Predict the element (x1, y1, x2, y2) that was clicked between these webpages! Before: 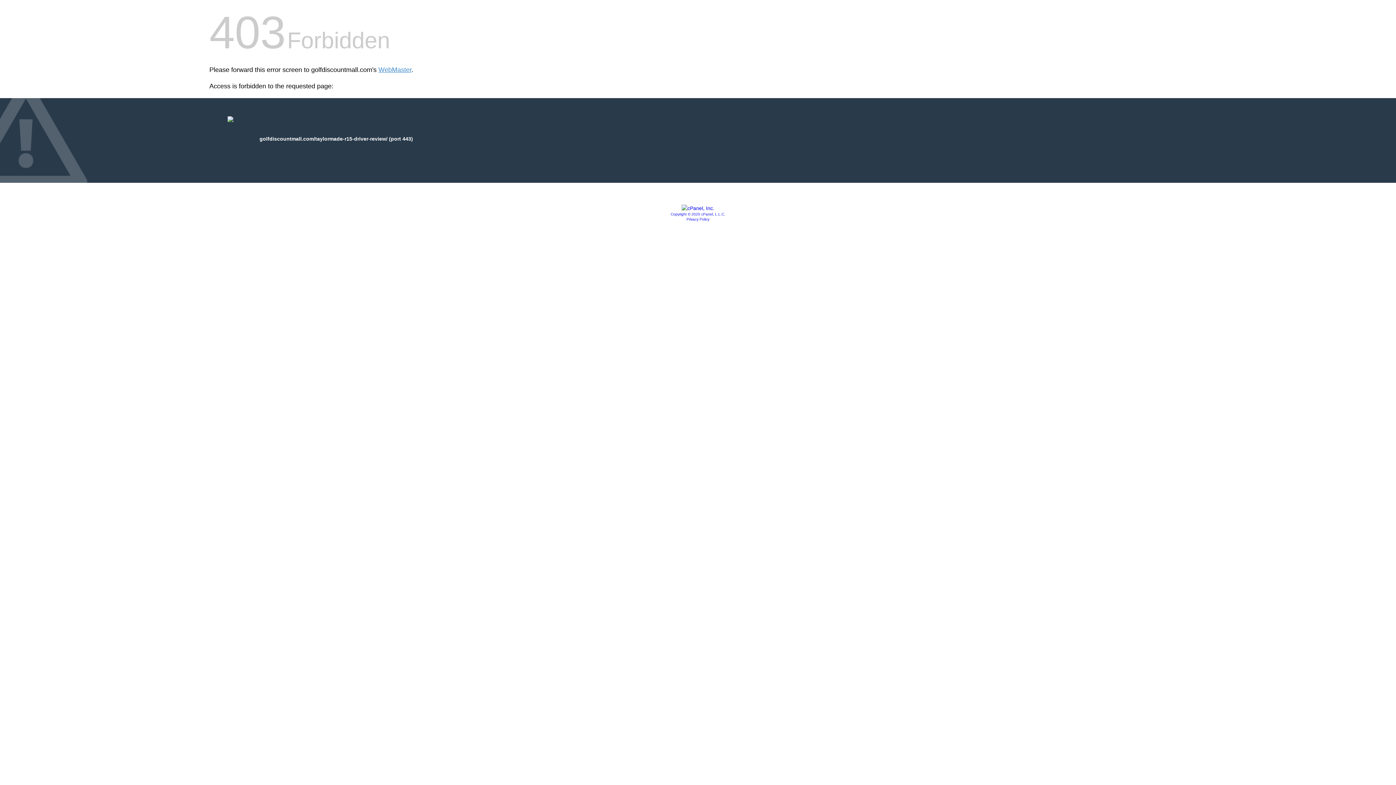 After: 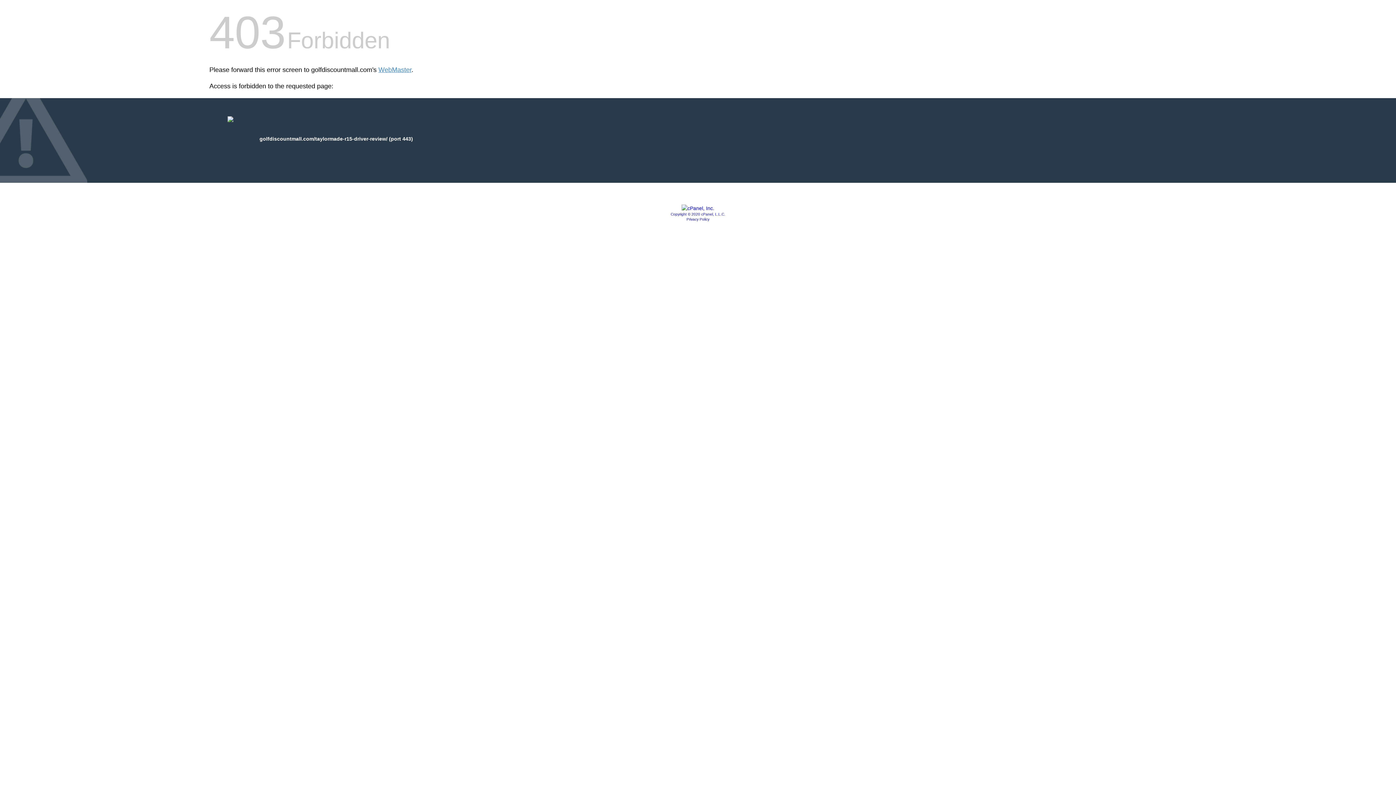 Action: label: Copyright © 2020 cPanel, L.L.C. bbox: (670, 212, 725, 216)